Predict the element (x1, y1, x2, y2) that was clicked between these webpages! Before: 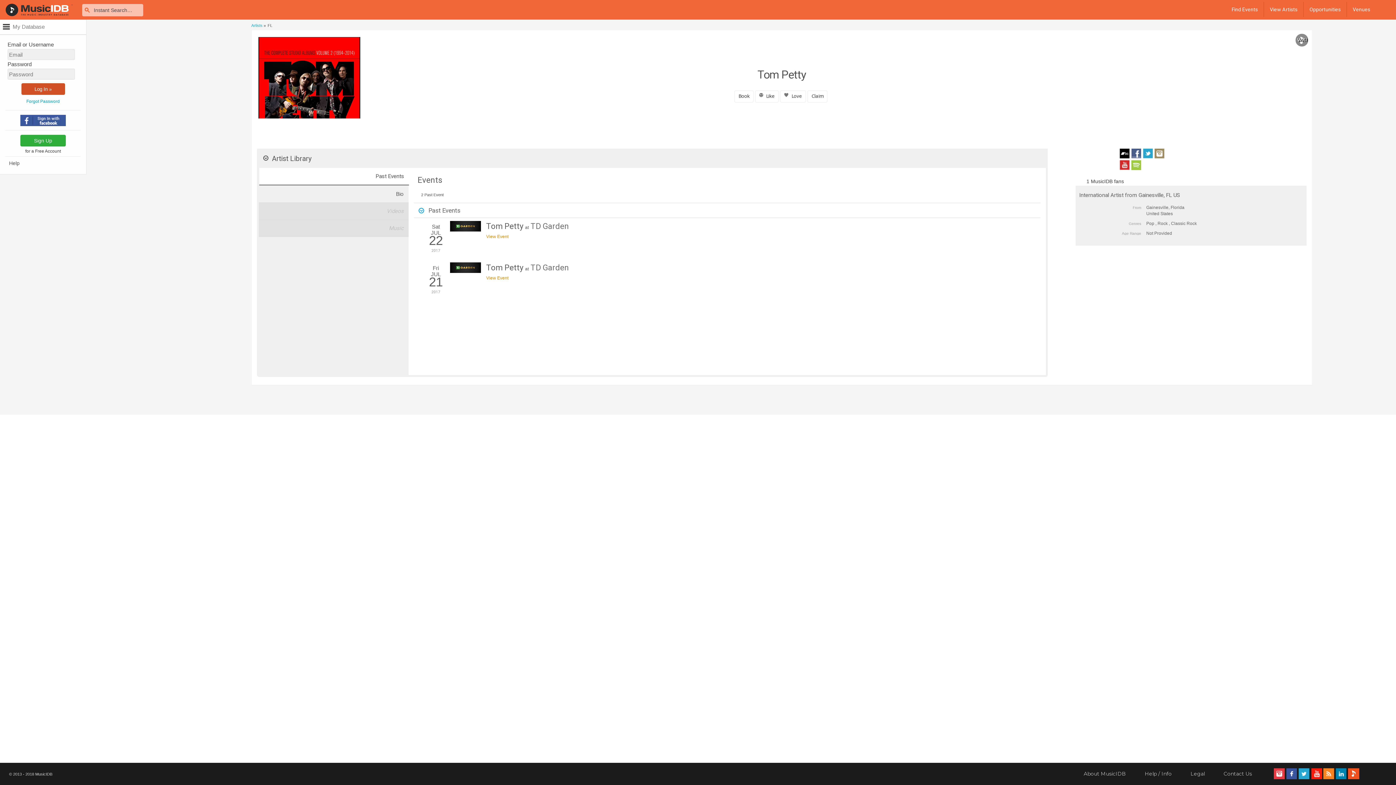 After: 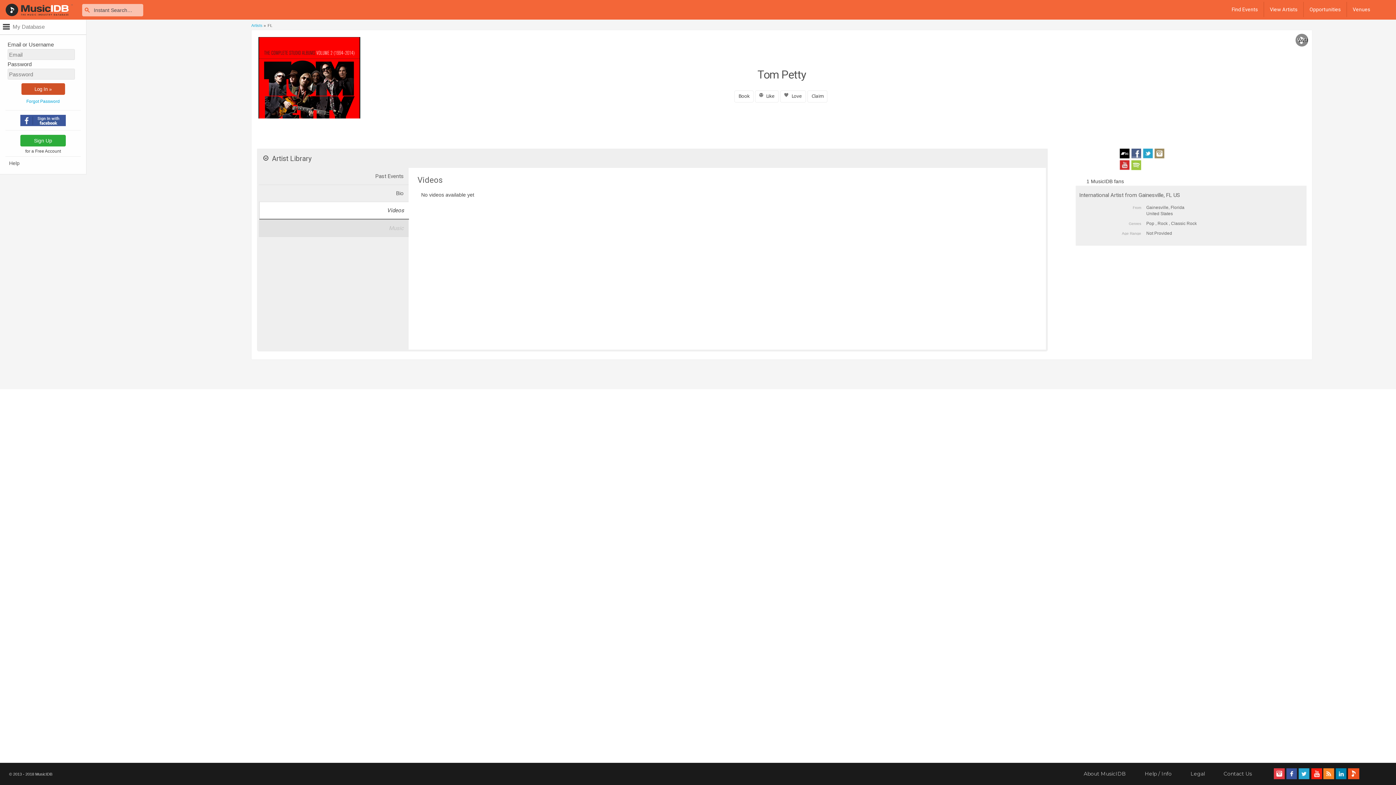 Action: label: Videos bbox: (258, 203, 408, 219)